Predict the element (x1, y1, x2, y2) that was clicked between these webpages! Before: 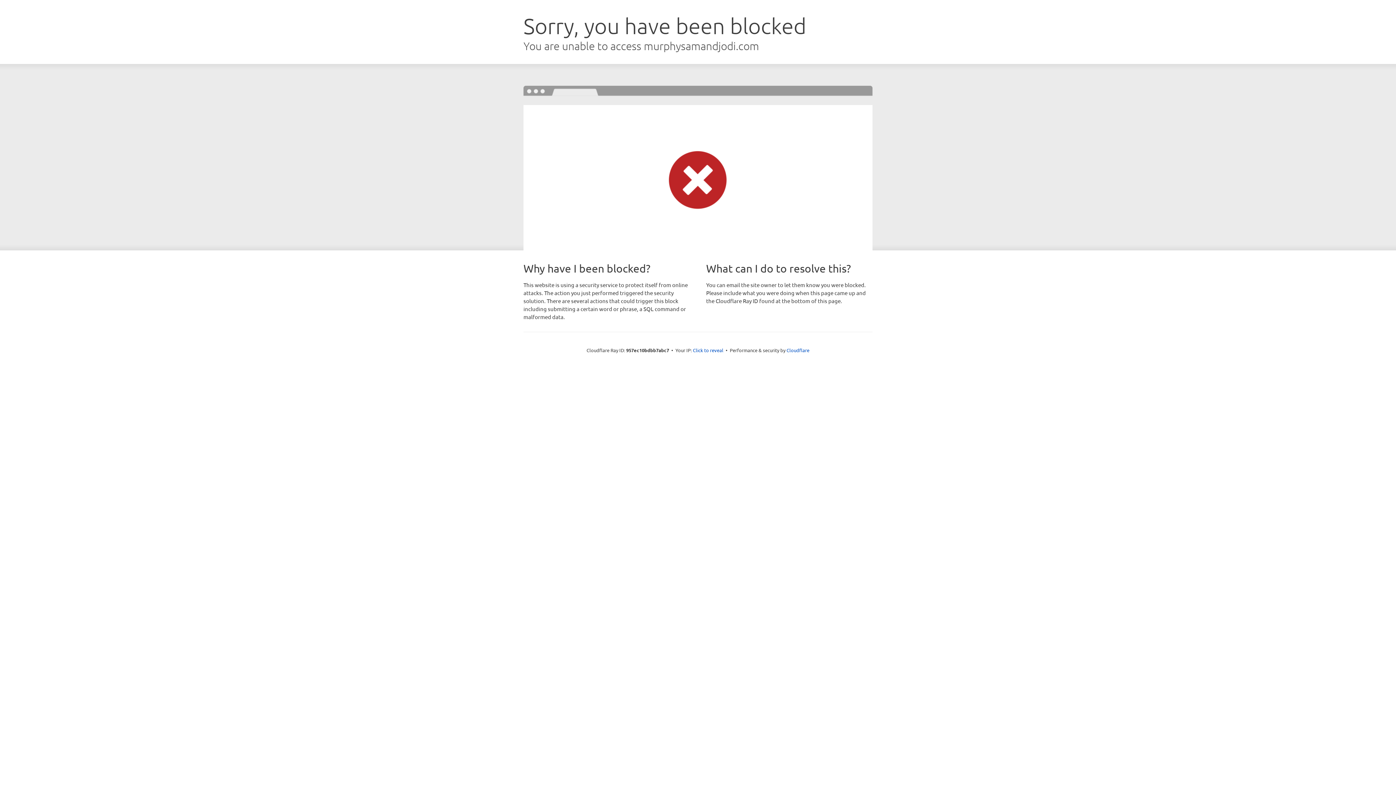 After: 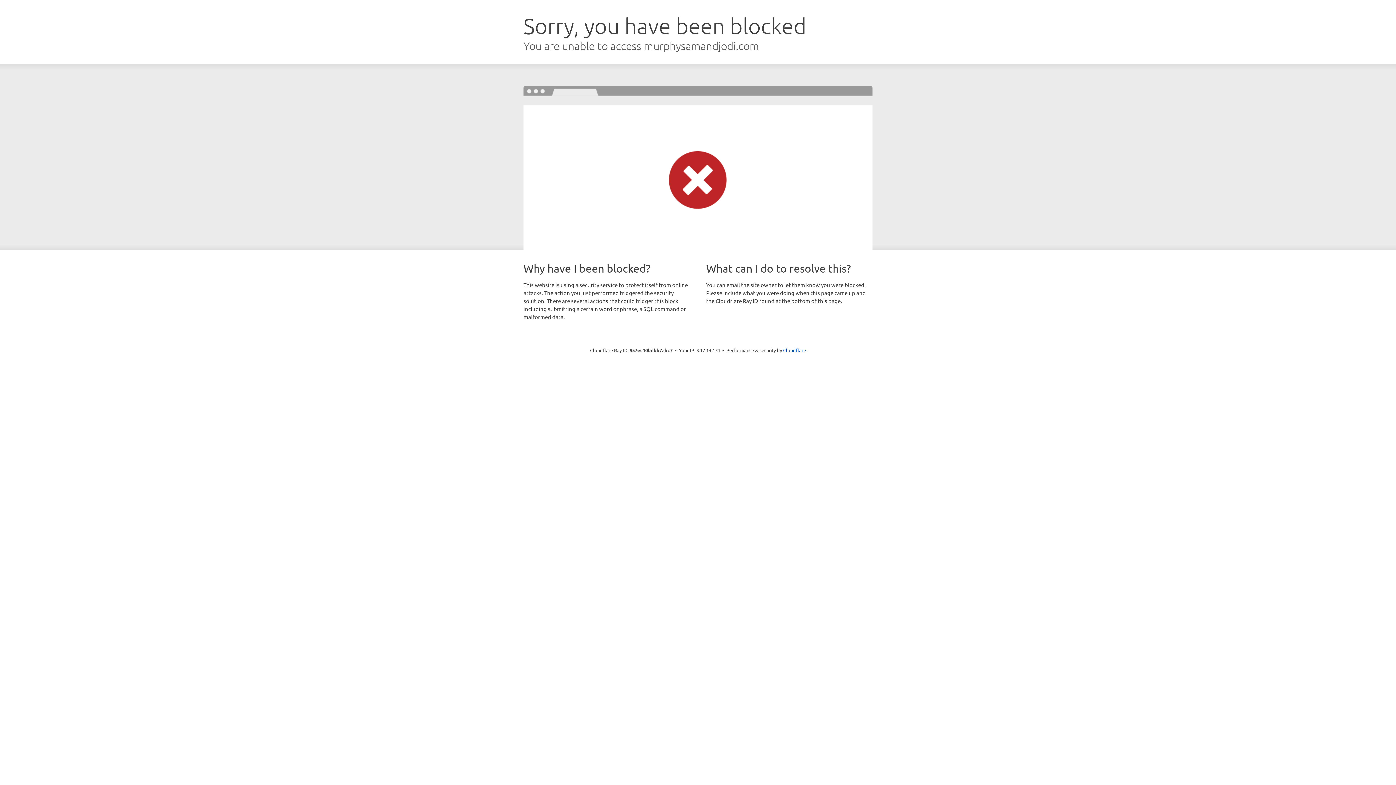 Action: bbox: (693, 346, 723, 353) label: Click to reveal